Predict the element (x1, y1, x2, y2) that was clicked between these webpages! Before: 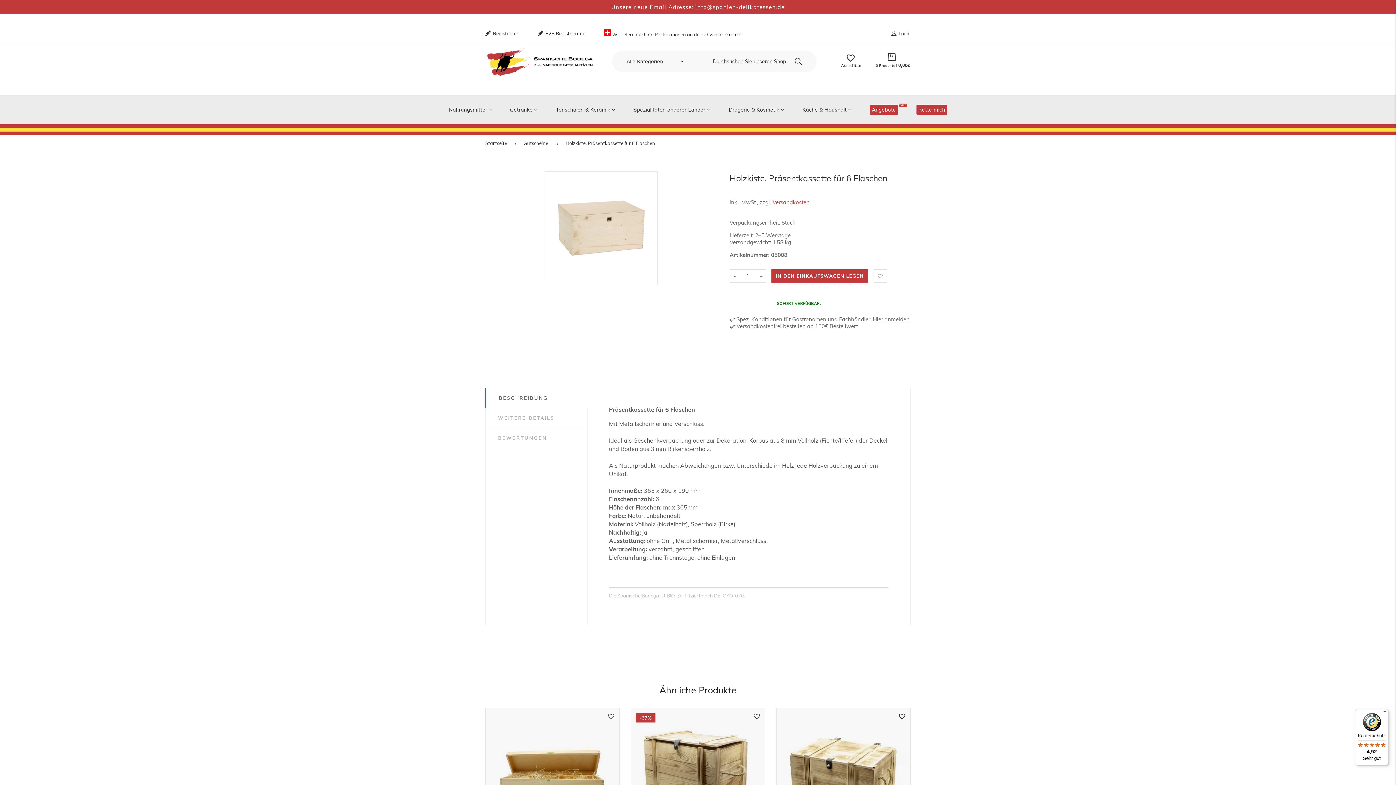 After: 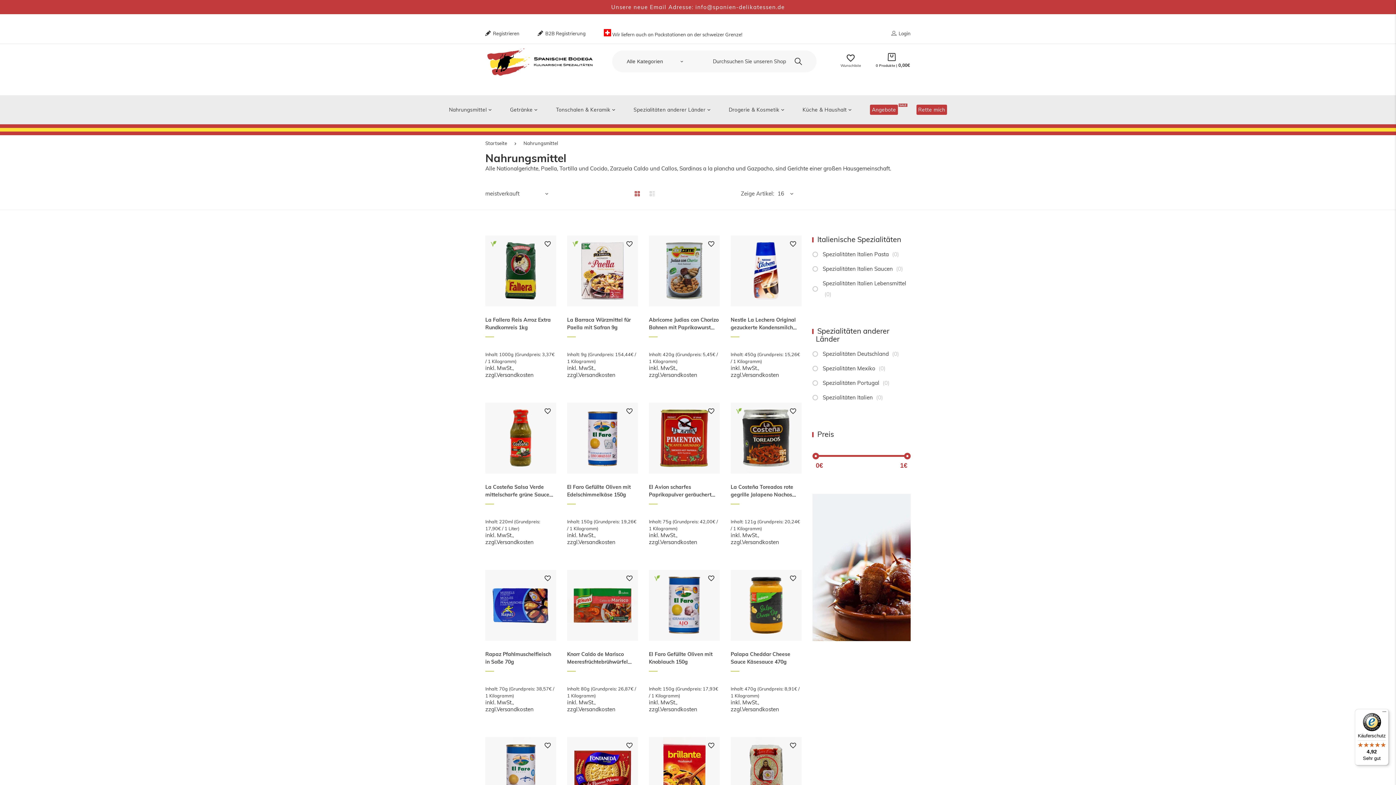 Action: label: Nahrungsmittel bbox: (449, 97, 498, 122)